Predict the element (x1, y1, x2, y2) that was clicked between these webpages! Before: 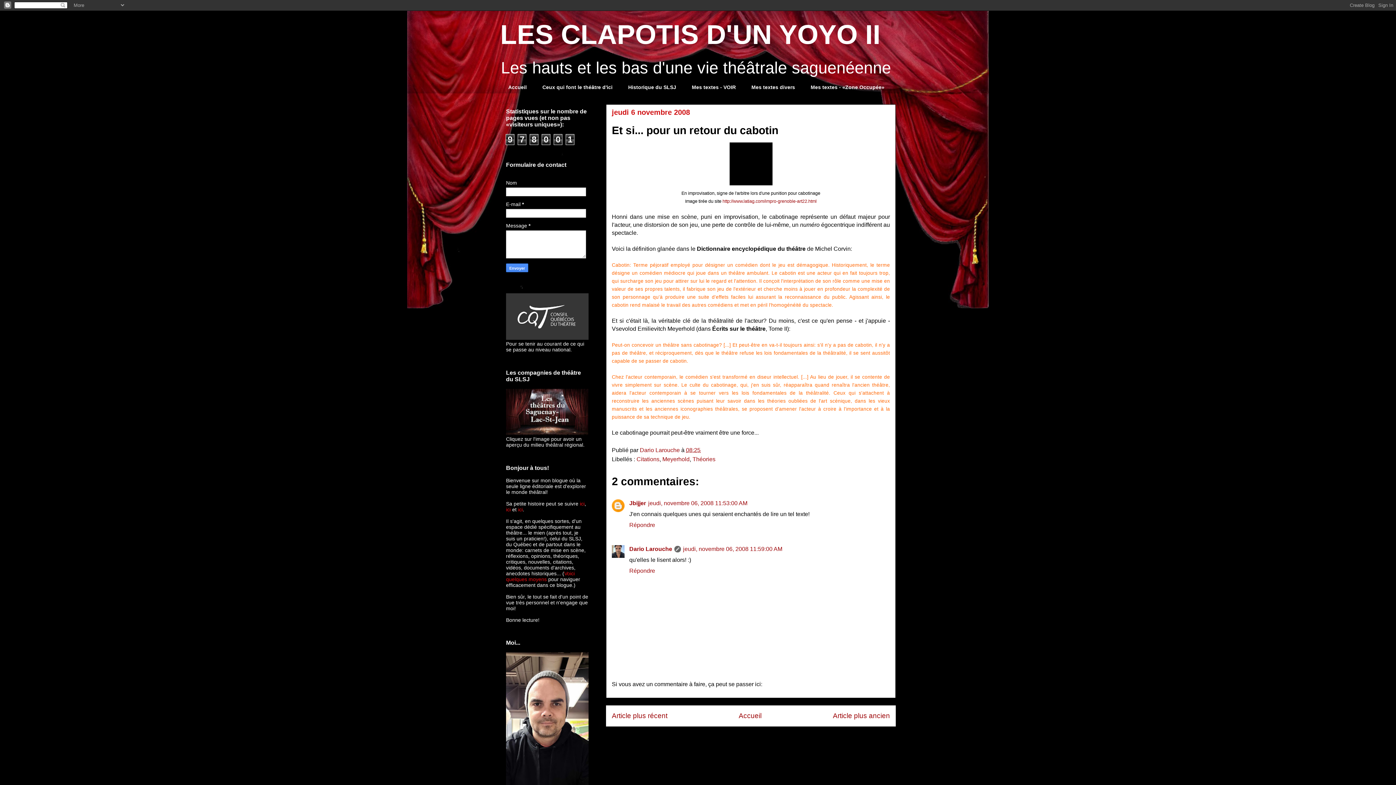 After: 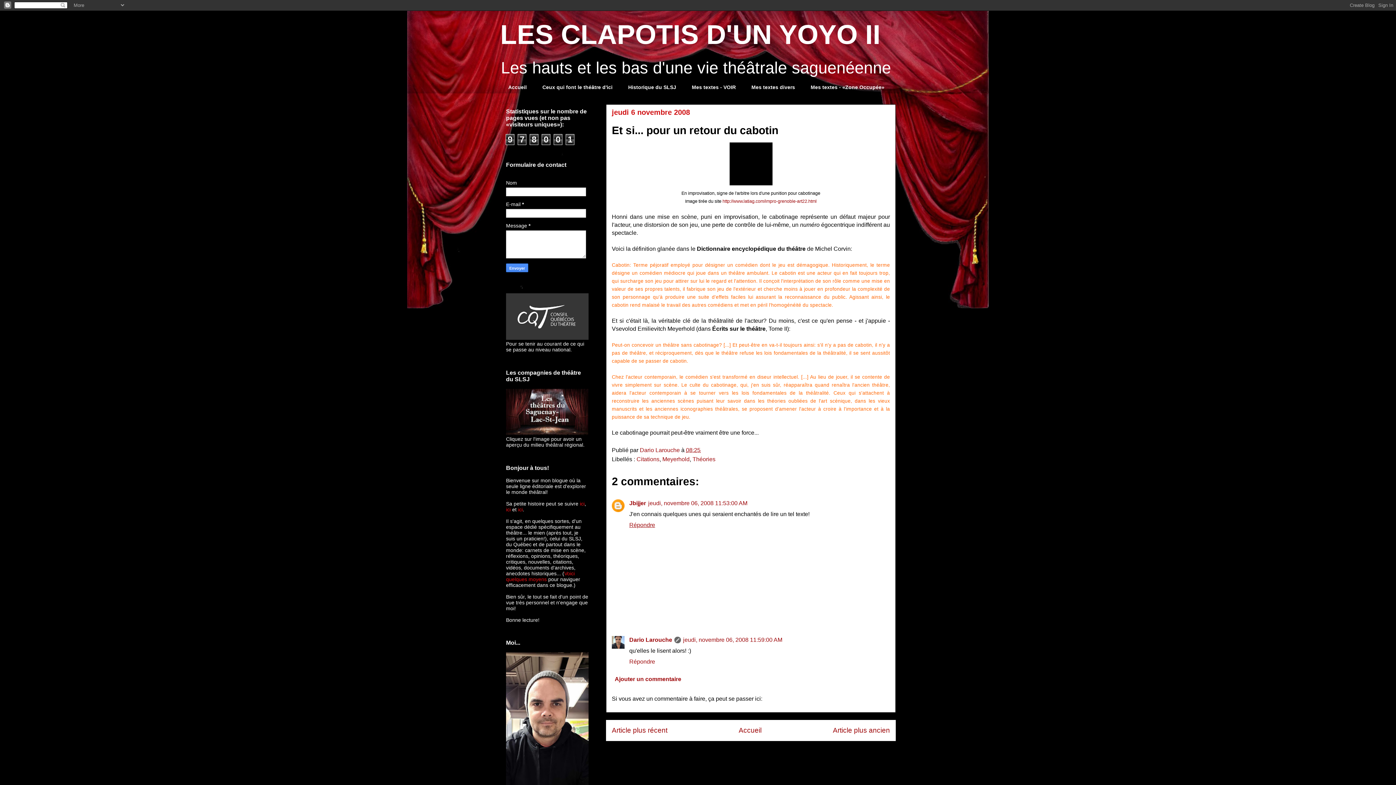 Action: bbox: (629, 520, 657, 528) label: Répondre